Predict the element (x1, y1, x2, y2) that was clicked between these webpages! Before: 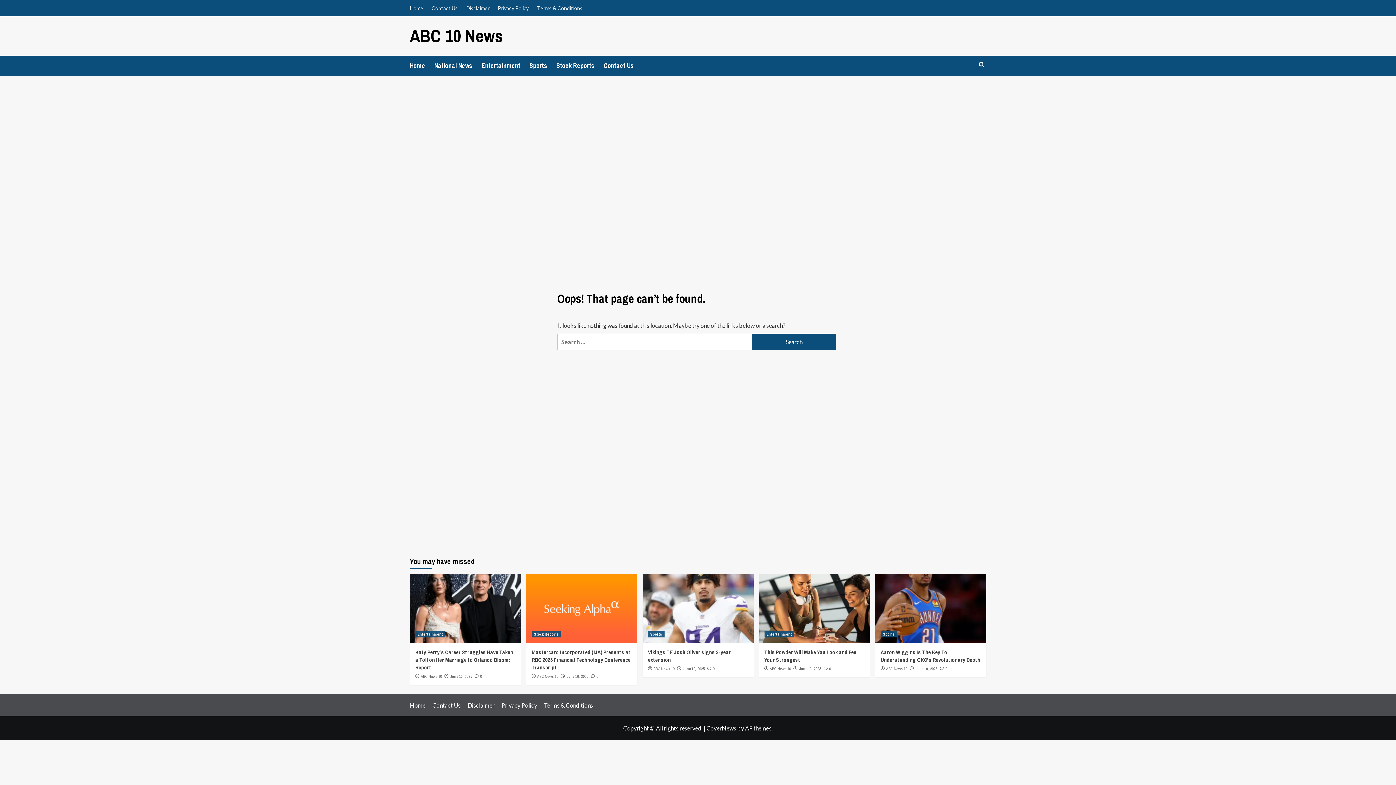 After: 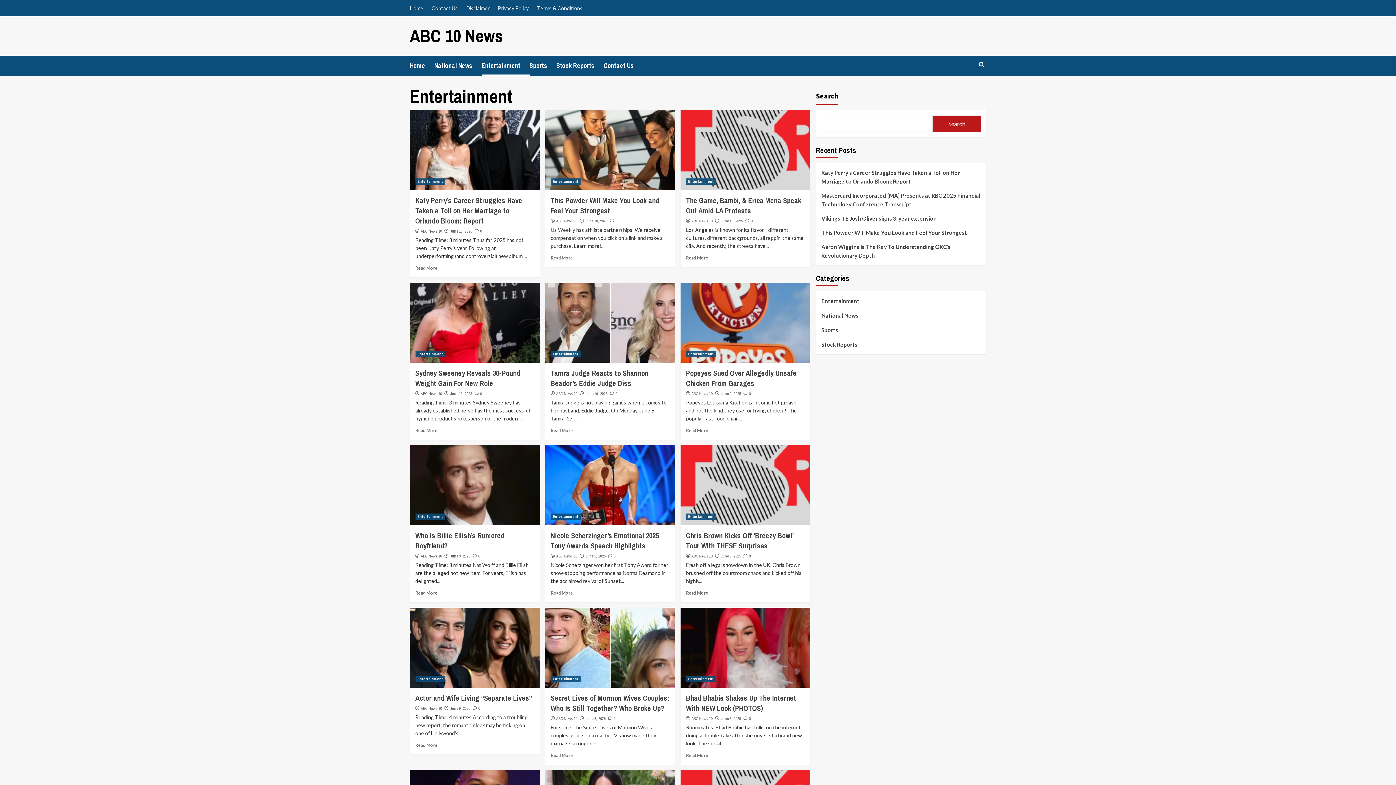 Action: label: Entertainment bbox: (415, 631, 445, 637)